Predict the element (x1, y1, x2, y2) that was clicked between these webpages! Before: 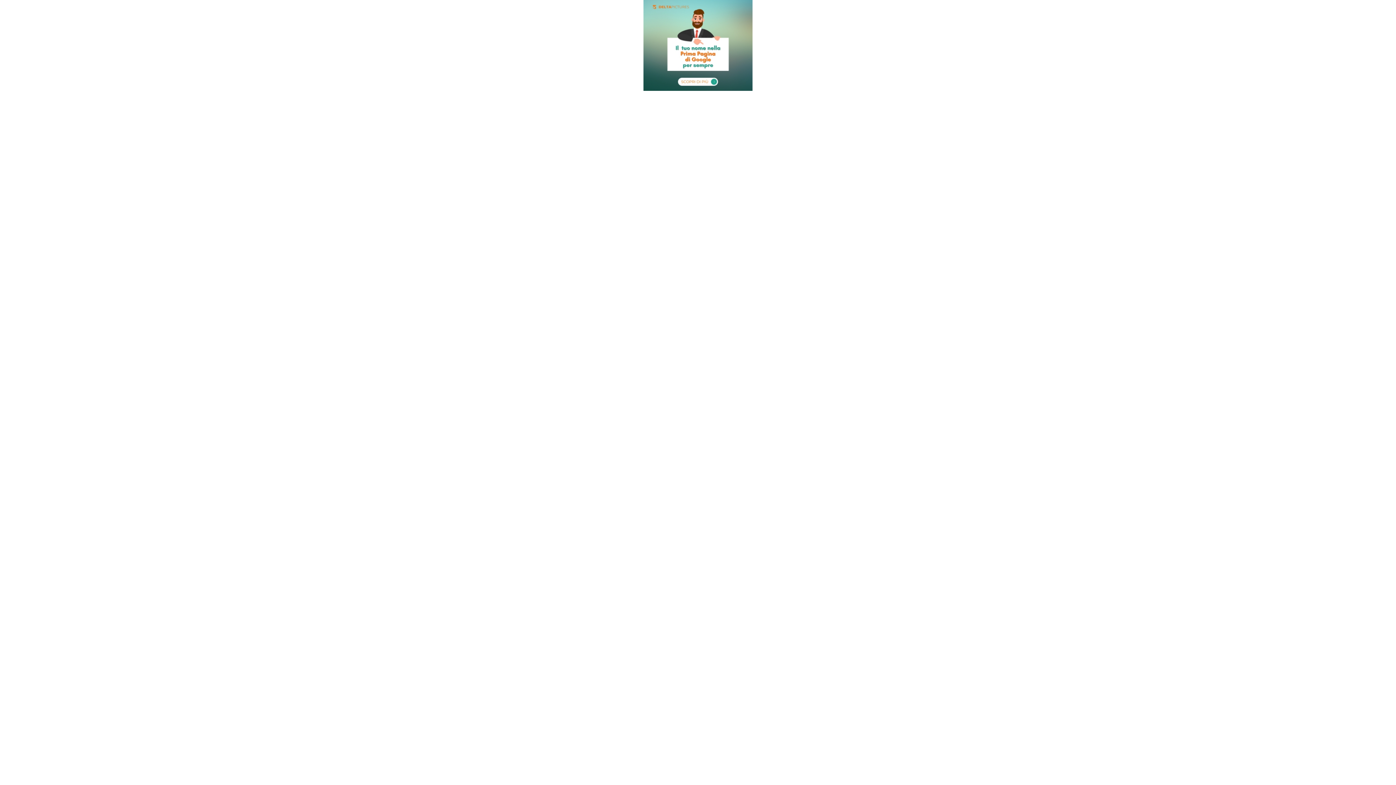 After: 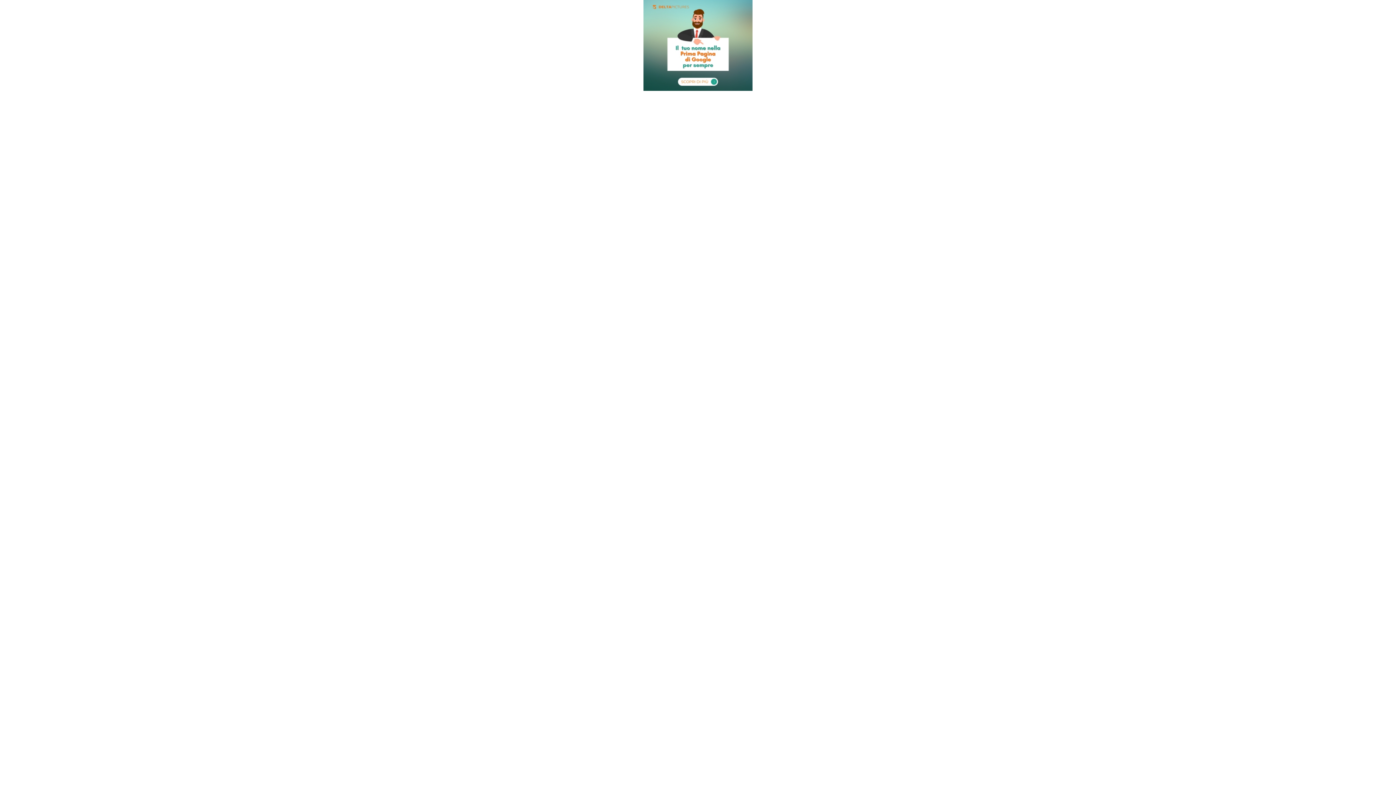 Action: bbox: (643, 85, 752, 92)